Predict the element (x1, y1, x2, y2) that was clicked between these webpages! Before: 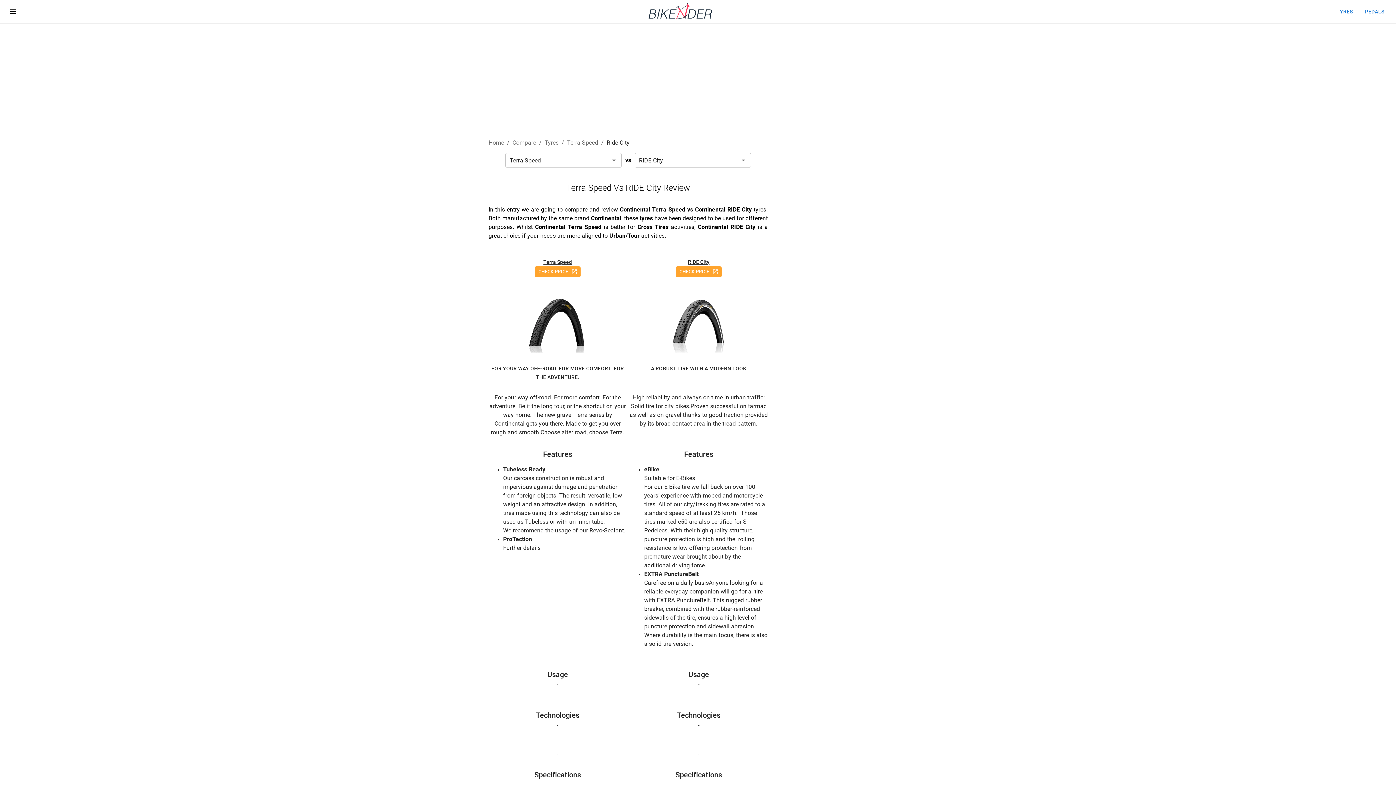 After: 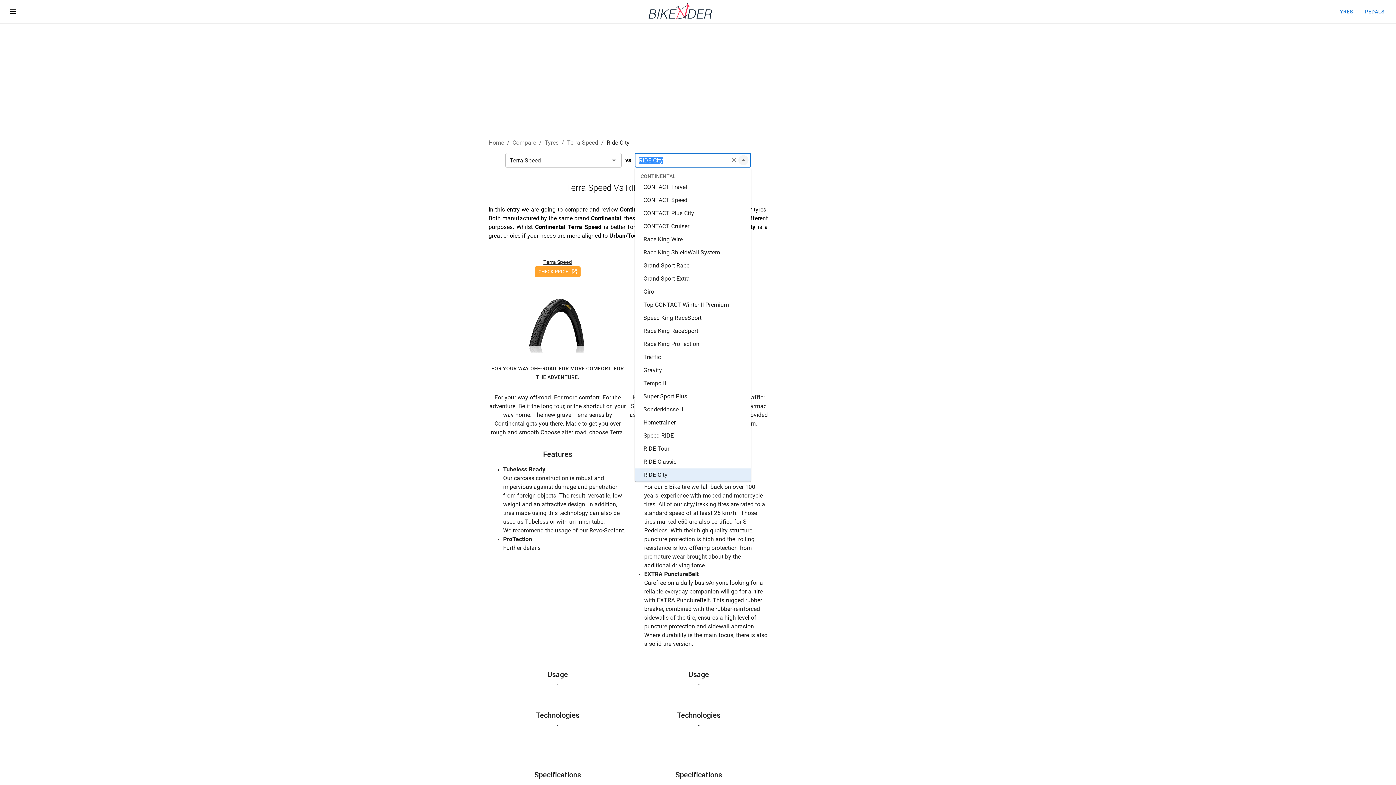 Action: bbox: (738, 155, 748, 165) label: Open